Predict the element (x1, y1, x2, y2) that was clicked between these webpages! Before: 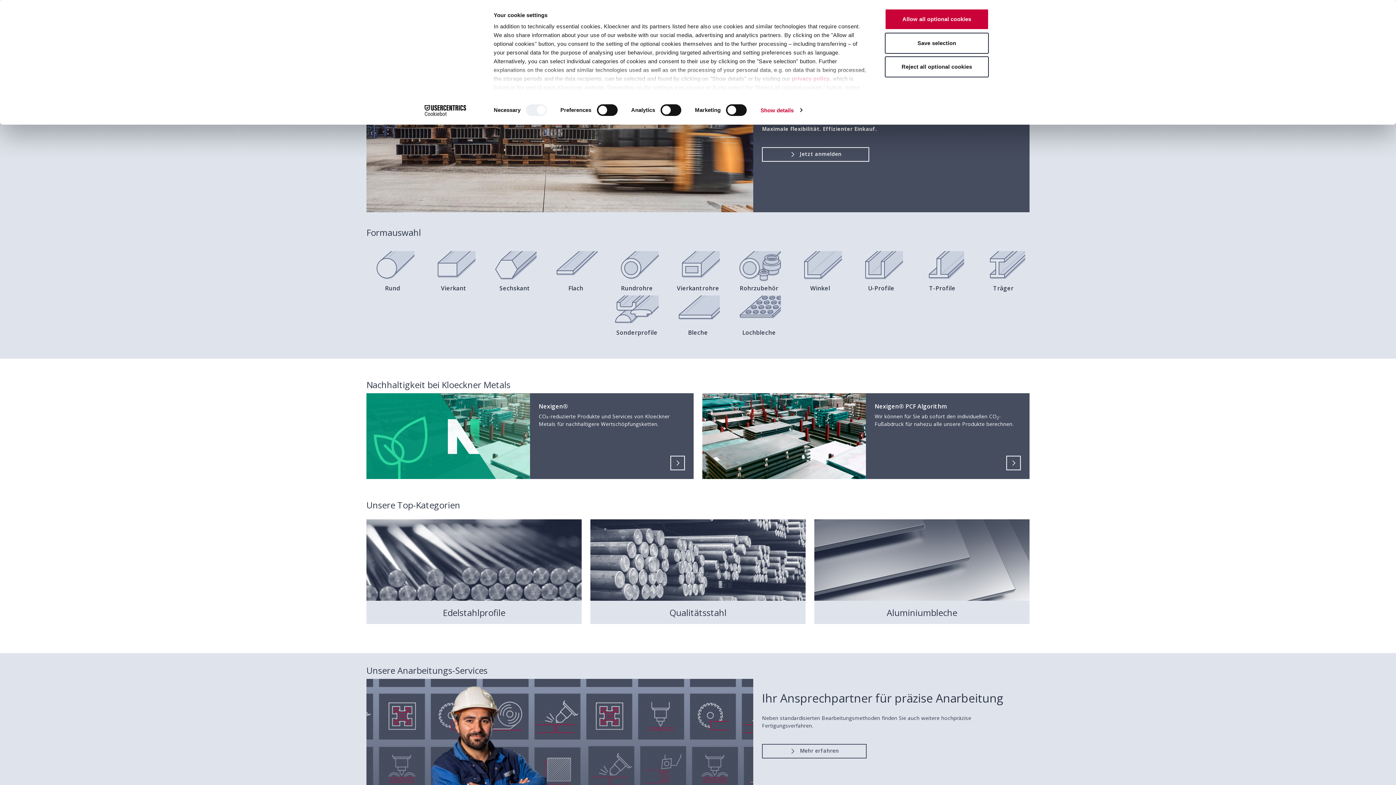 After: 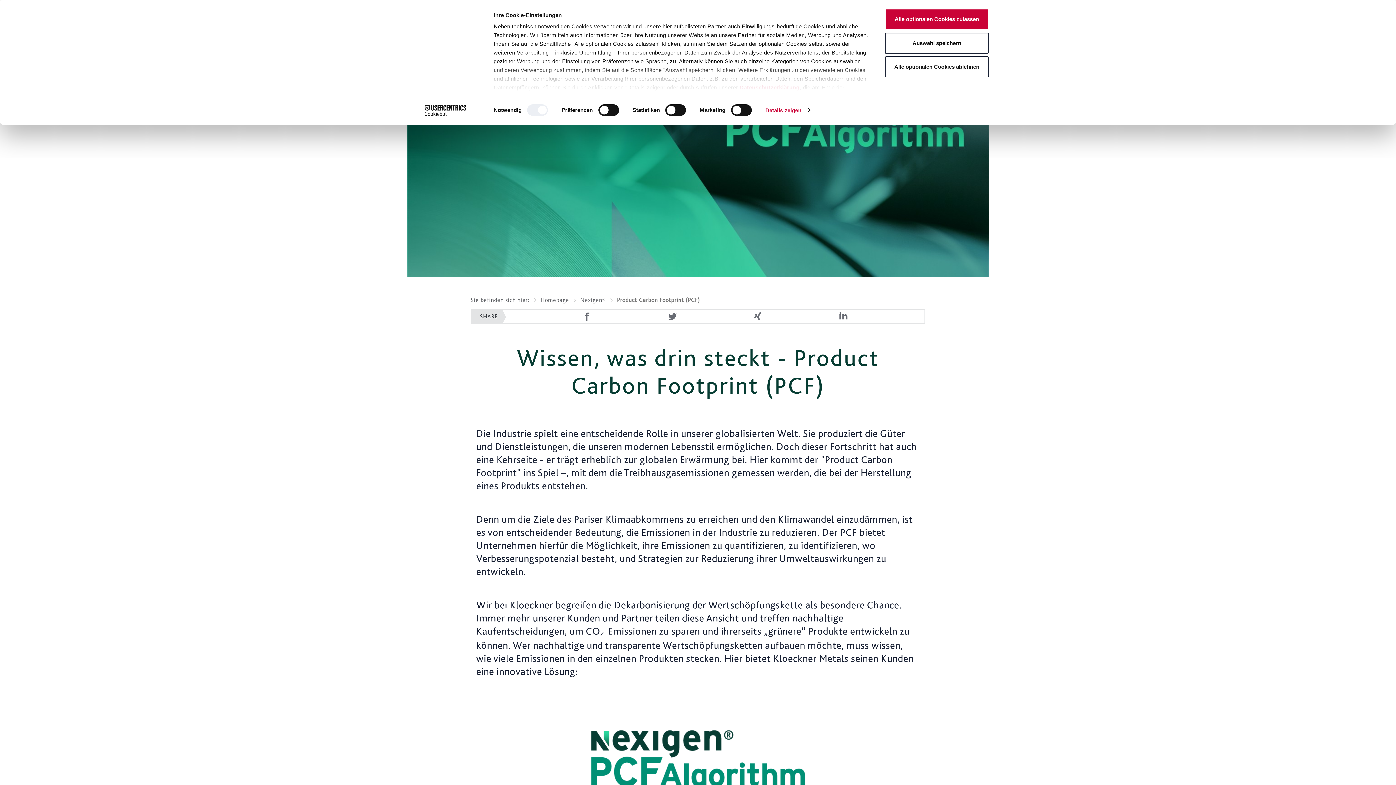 Action: bbox: (702, 393, 866, 479)